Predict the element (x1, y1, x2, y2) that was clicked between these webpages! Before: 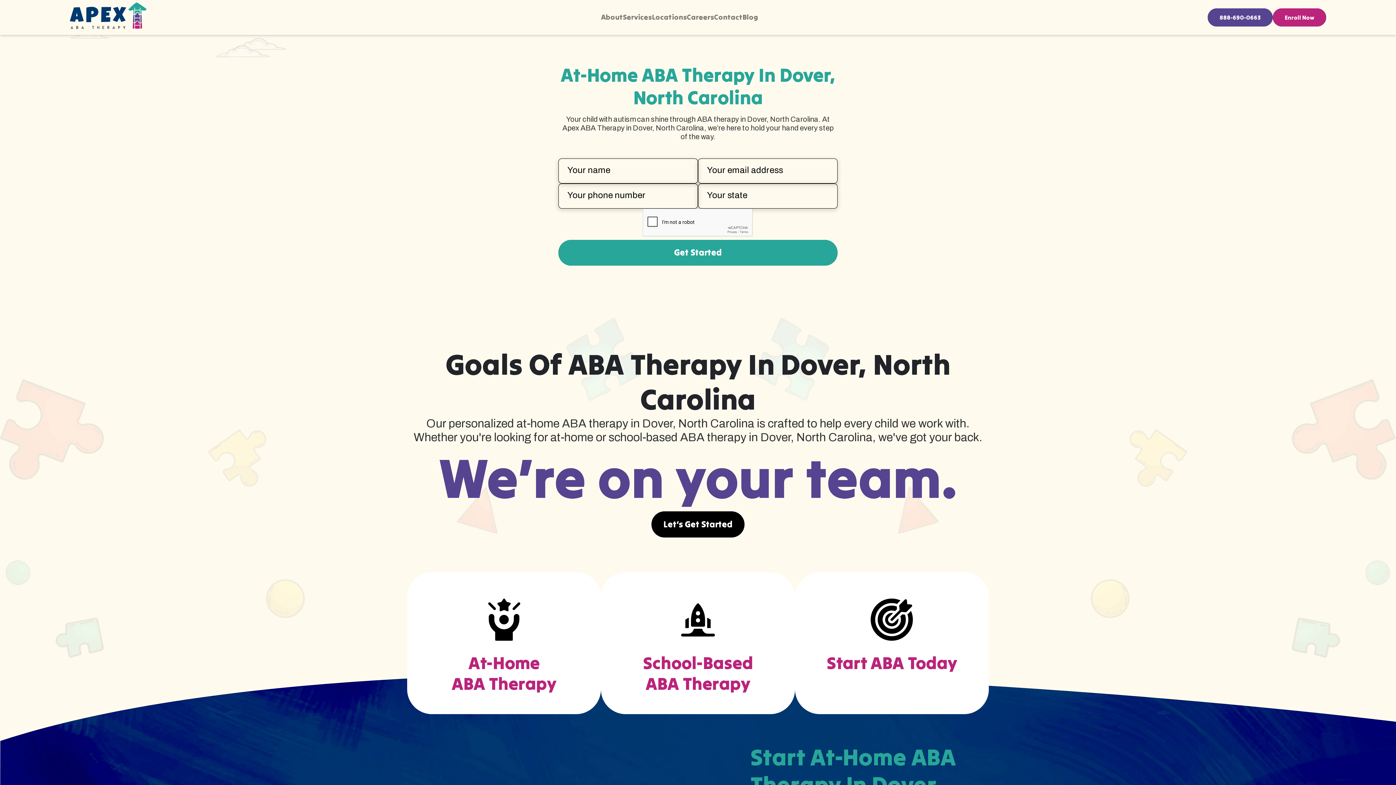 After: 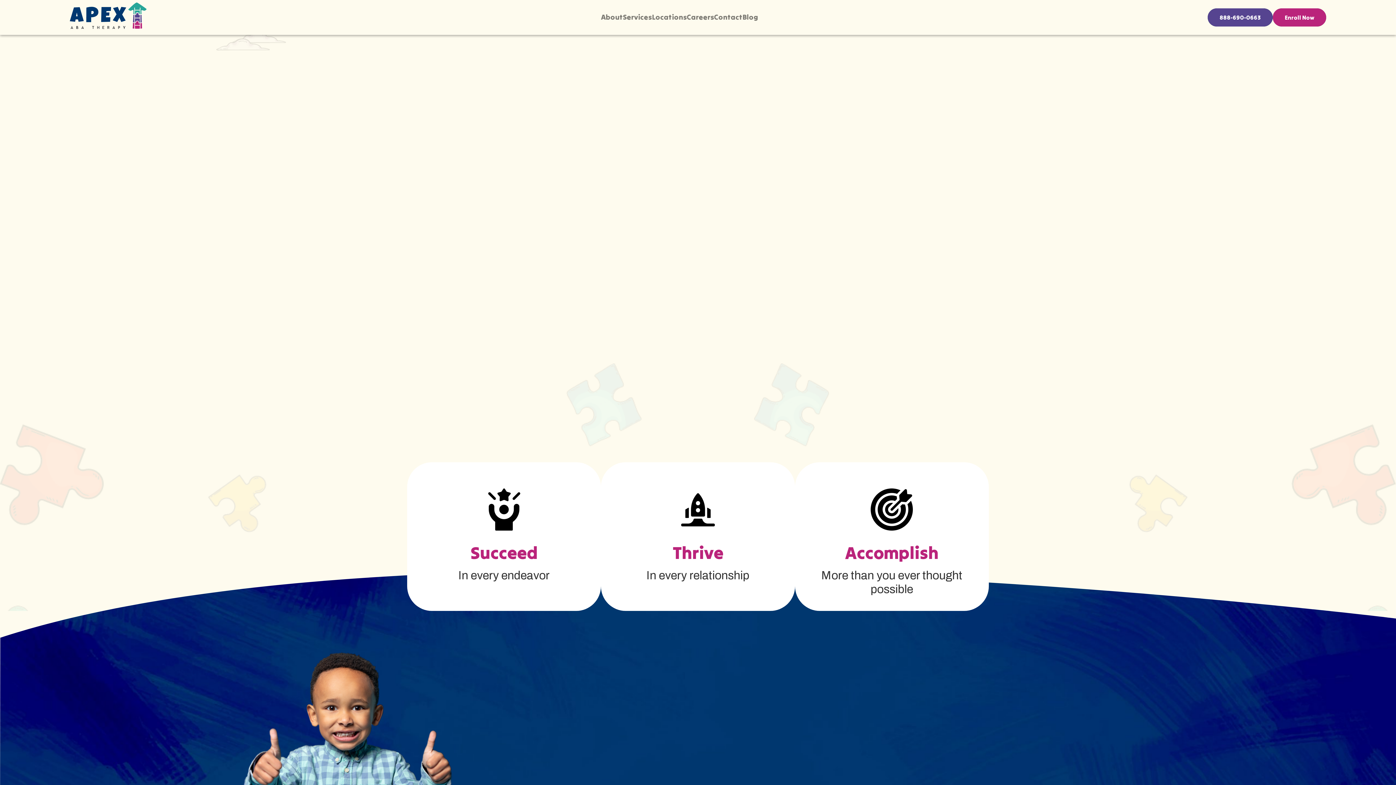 Action: label: home bbox: (69, 1, 151, 33)